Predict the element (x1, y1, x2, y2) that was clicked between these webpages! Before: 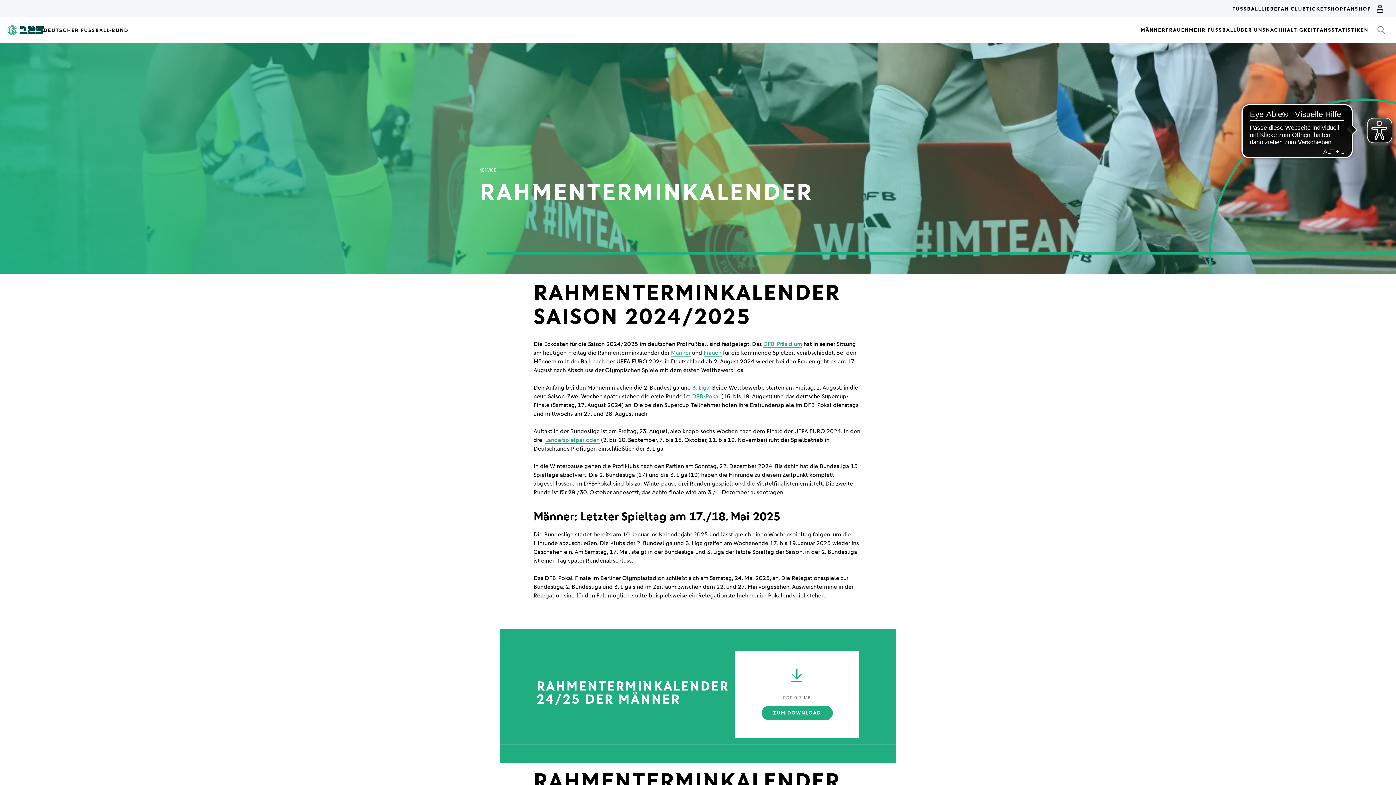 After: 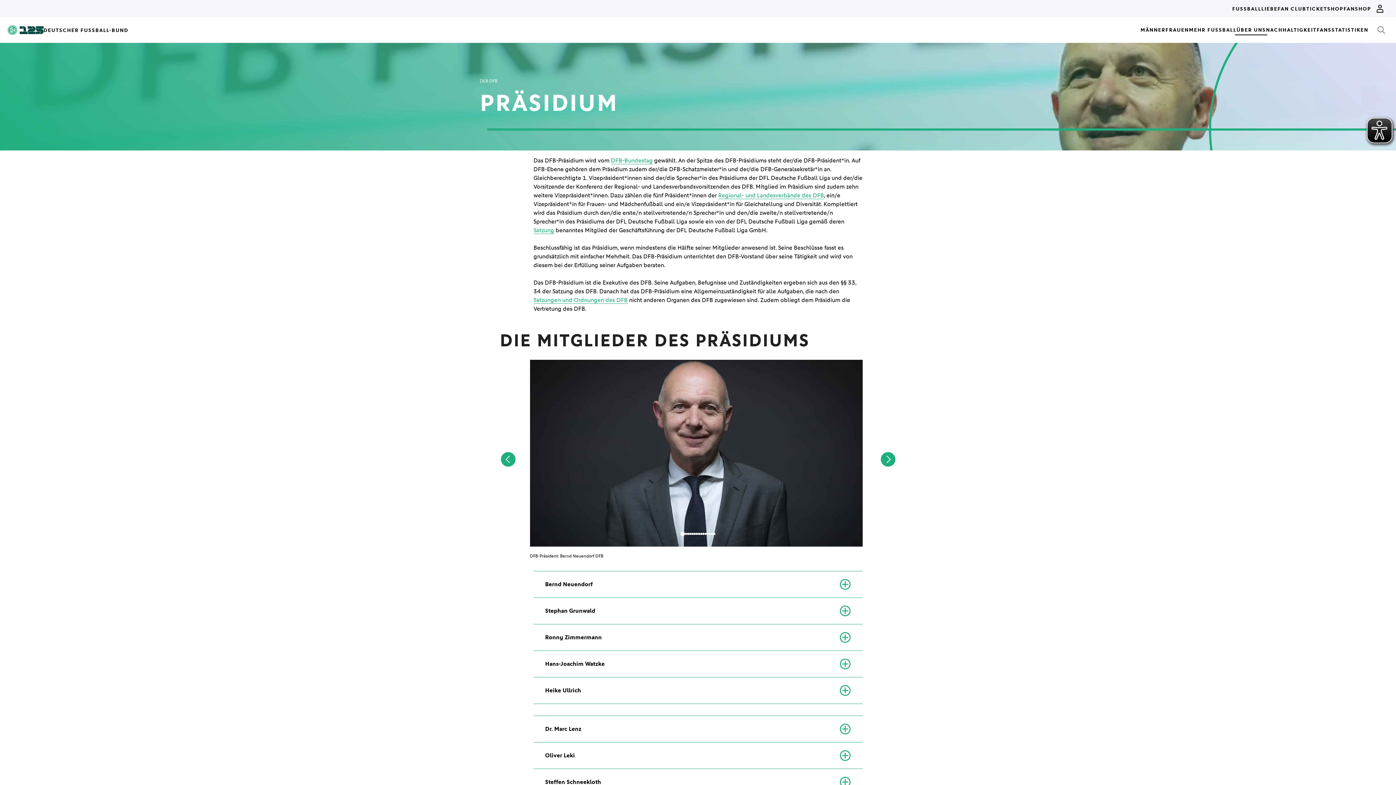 Action: label: DFB-Präsidium bbox: (763, 340, 802, 348)